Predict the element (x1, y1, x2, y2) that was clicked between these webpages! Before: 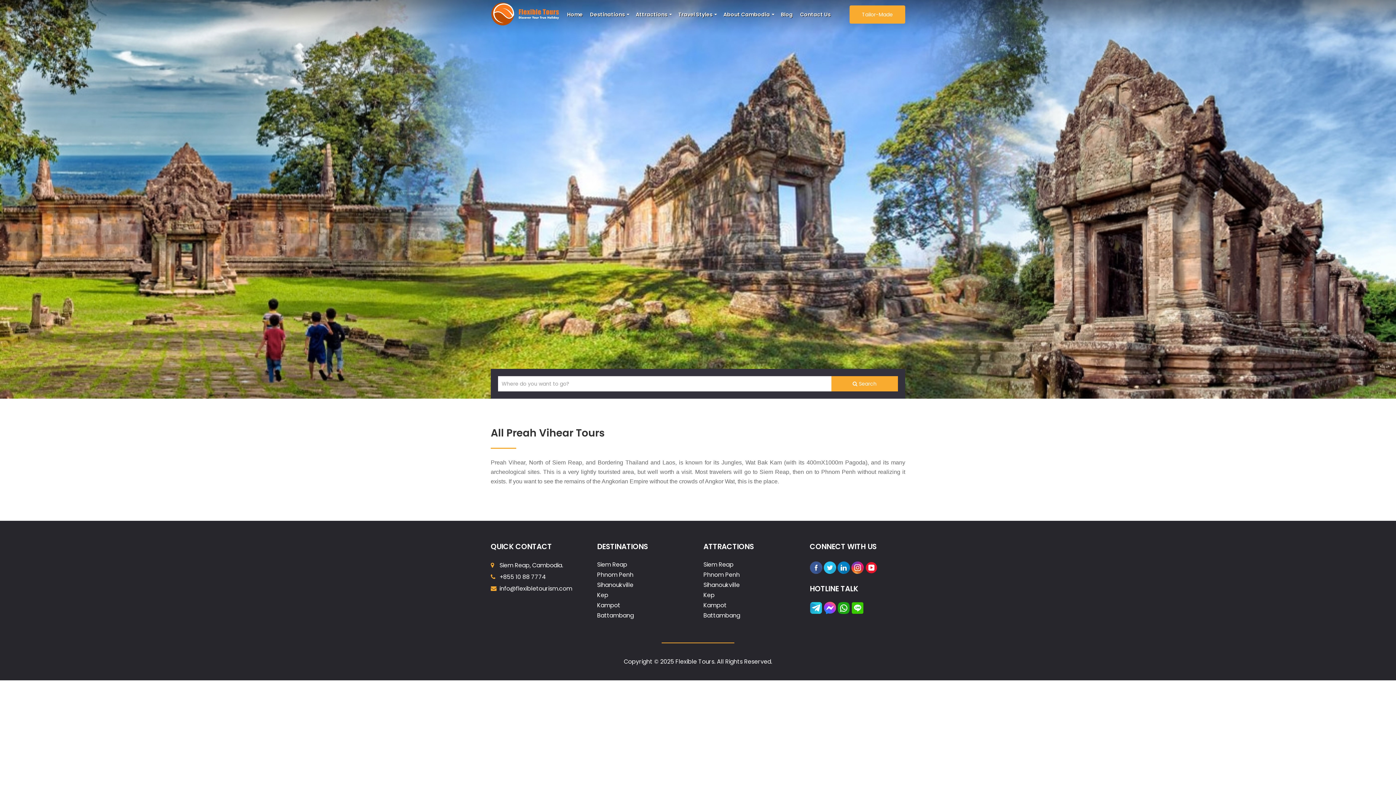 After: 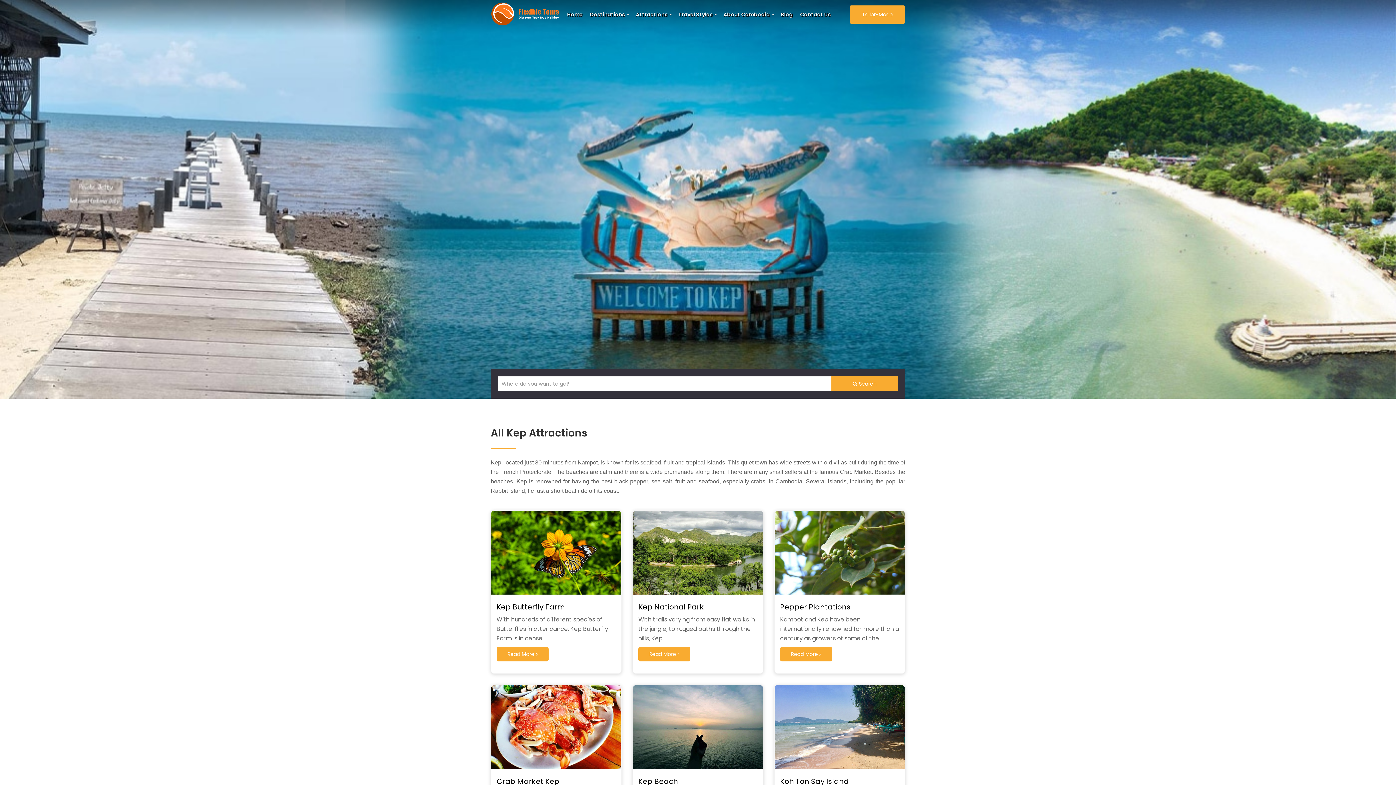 Action: label: Kep bbox: (703, 591, 714, 599)